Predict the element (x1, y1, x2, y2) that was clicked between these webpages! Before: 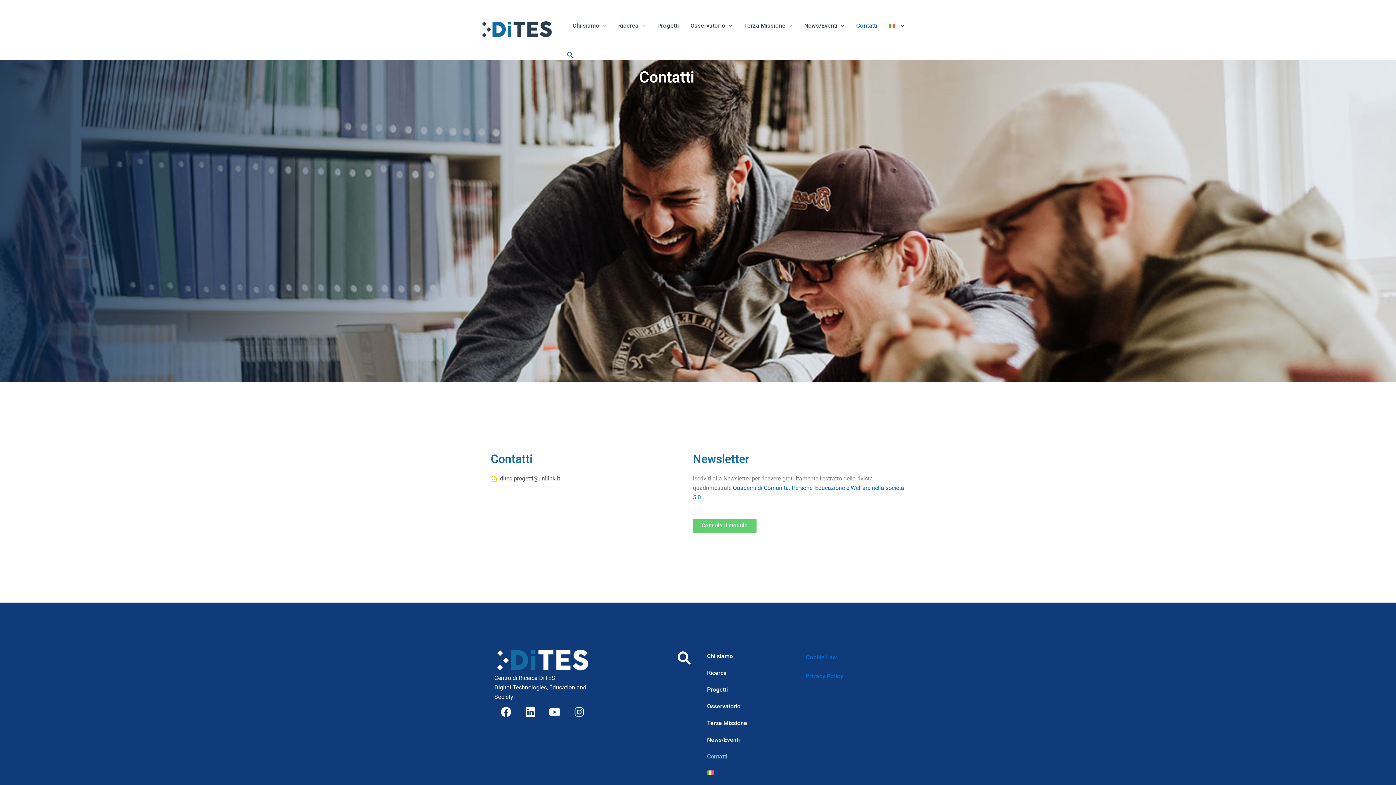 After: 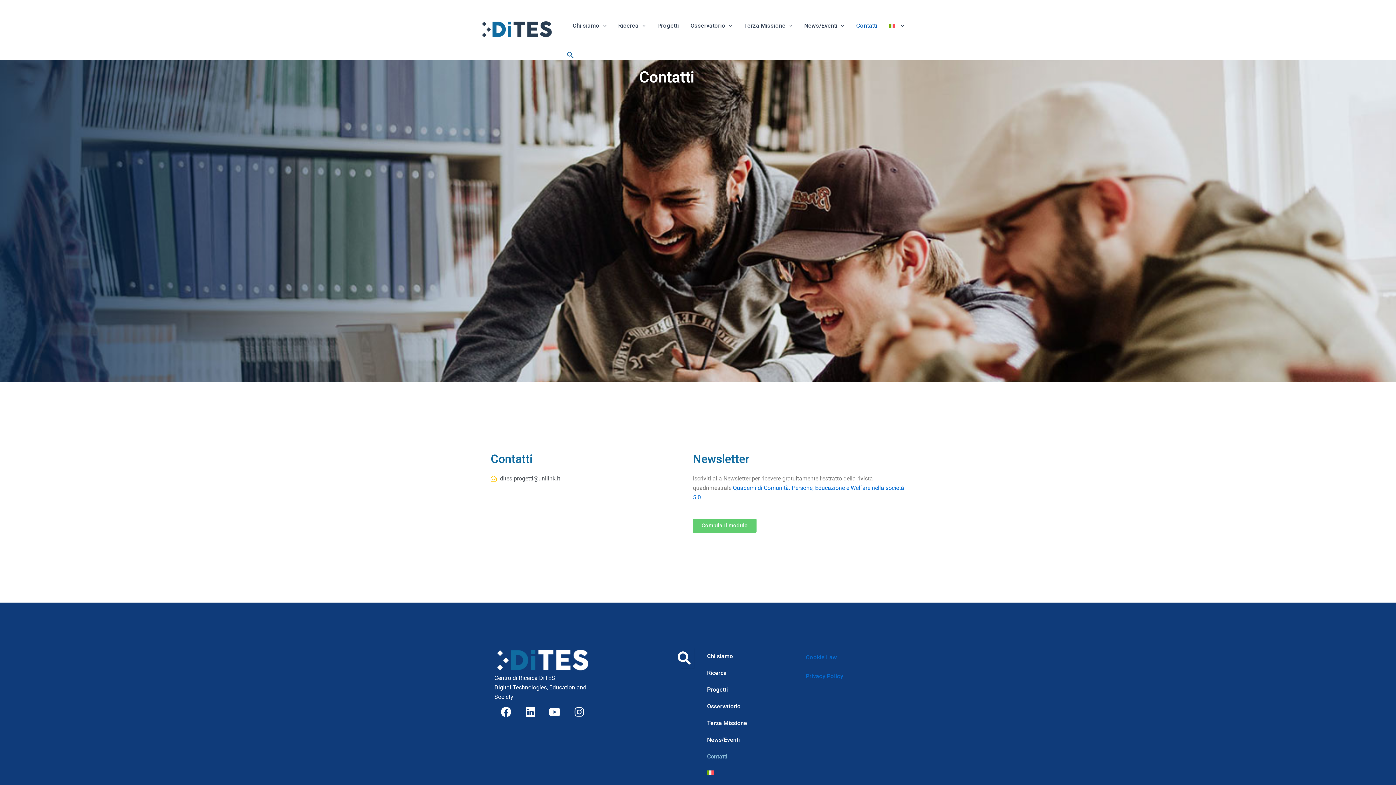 Action: bbox: (701, 765, 798, 780)